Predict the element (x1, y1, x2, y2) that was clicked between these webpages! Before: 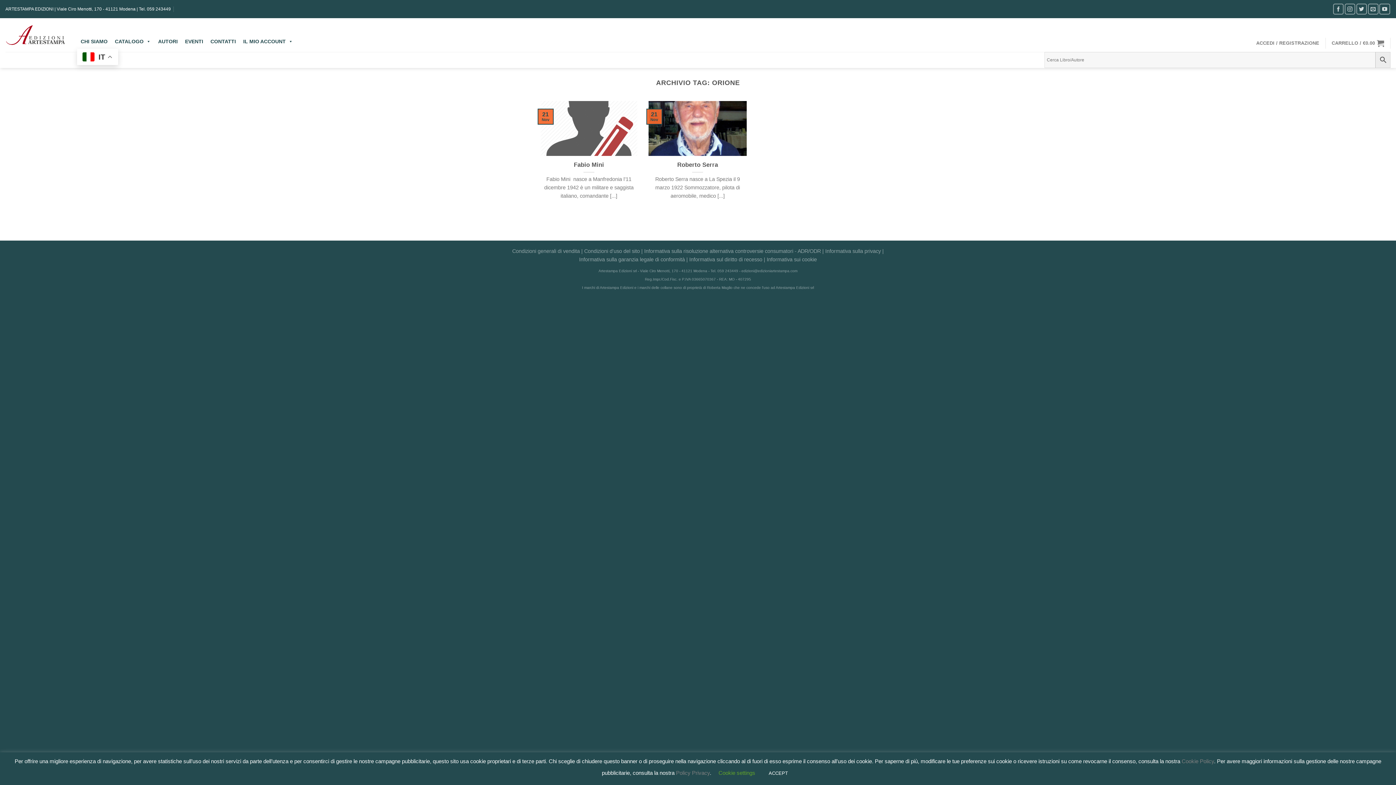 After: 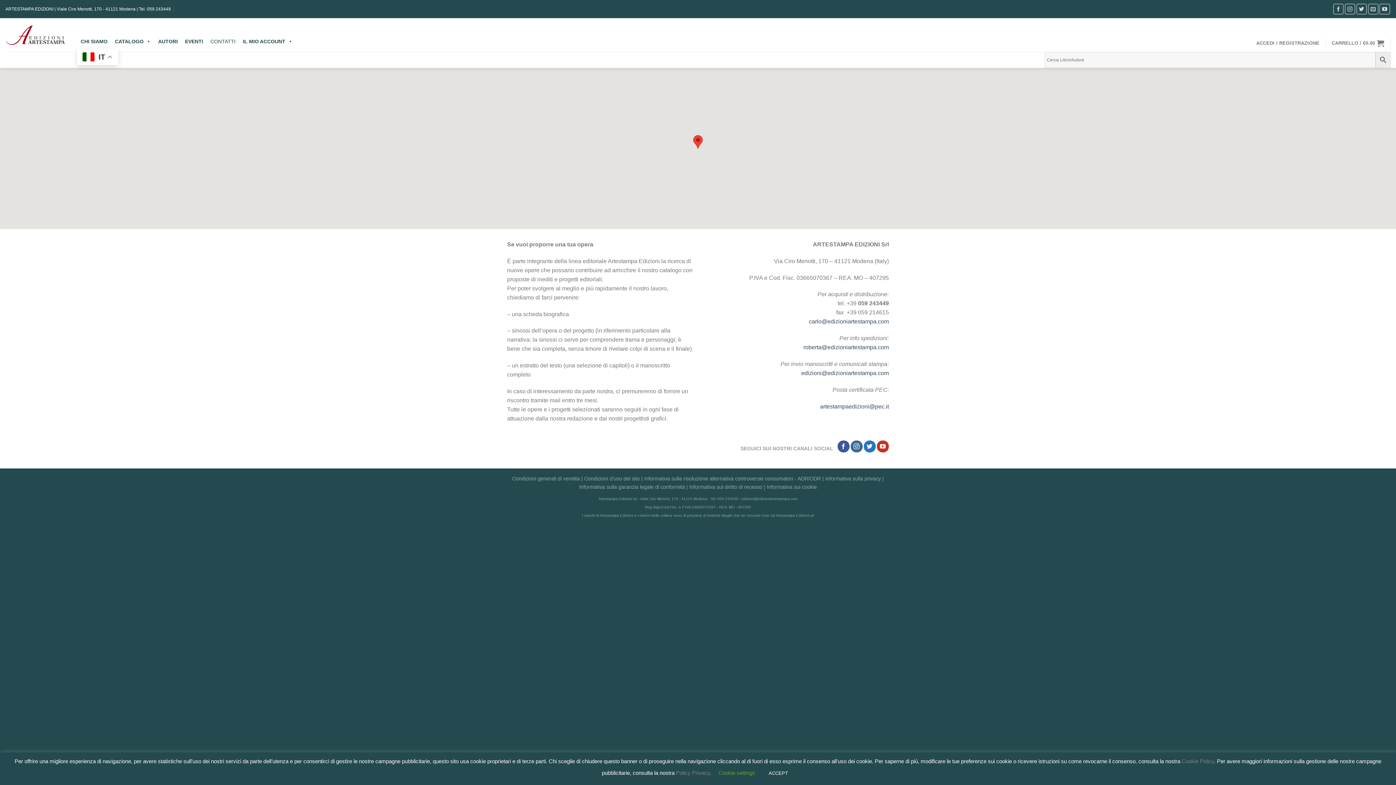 Action: label: CONTATTI bbox: (206, 34, 239, 48)